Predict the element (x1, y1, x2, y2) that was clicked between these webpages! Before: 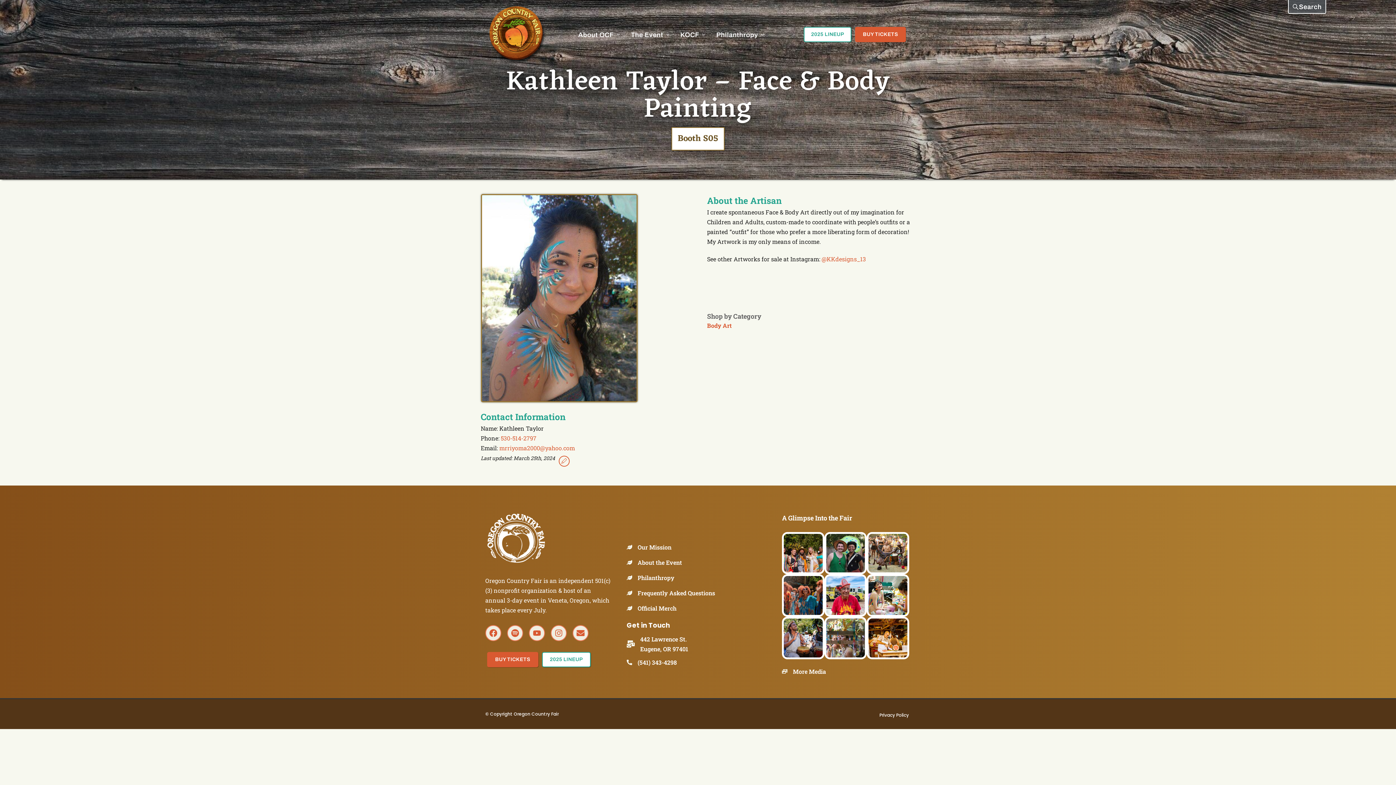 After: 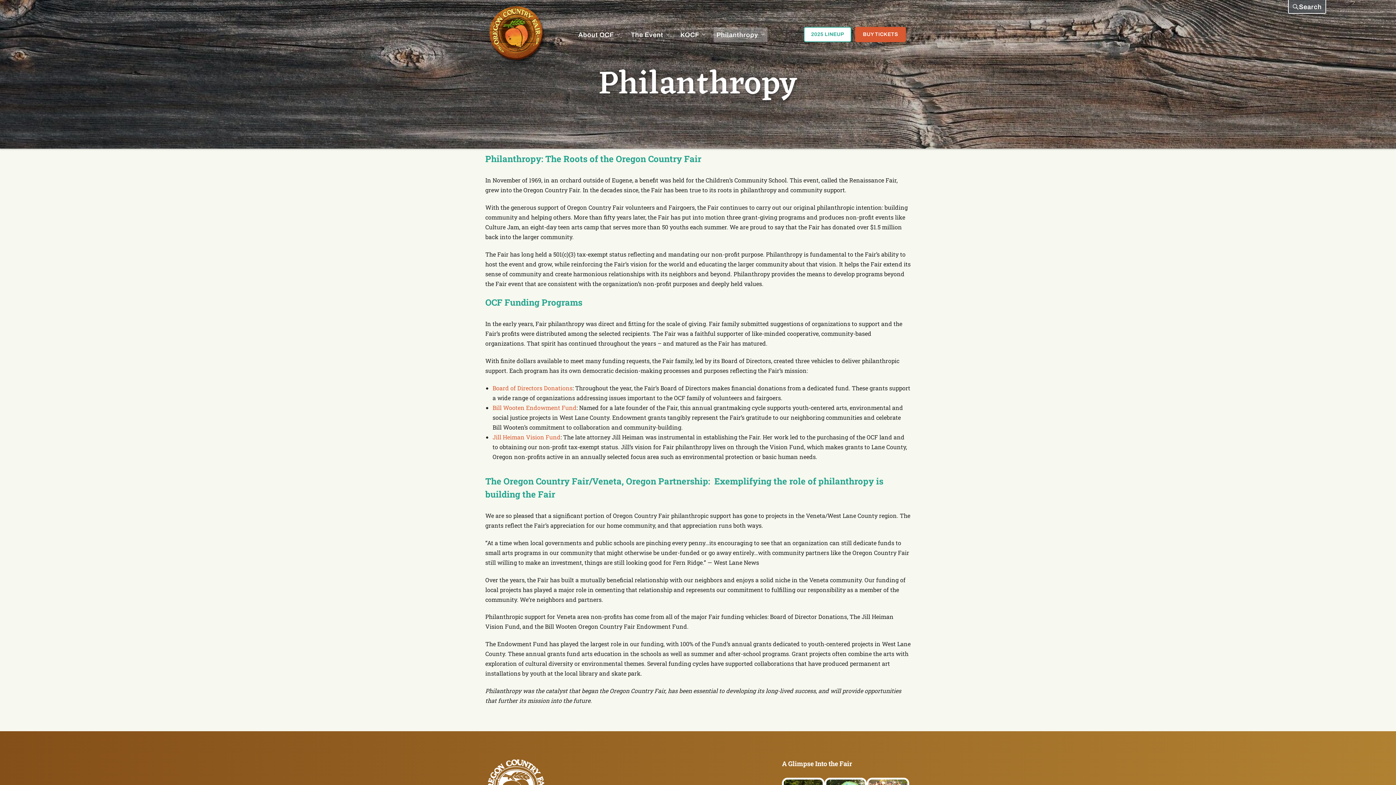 Action: bbox: (626, 575, 637, 580) label: Philanthropy